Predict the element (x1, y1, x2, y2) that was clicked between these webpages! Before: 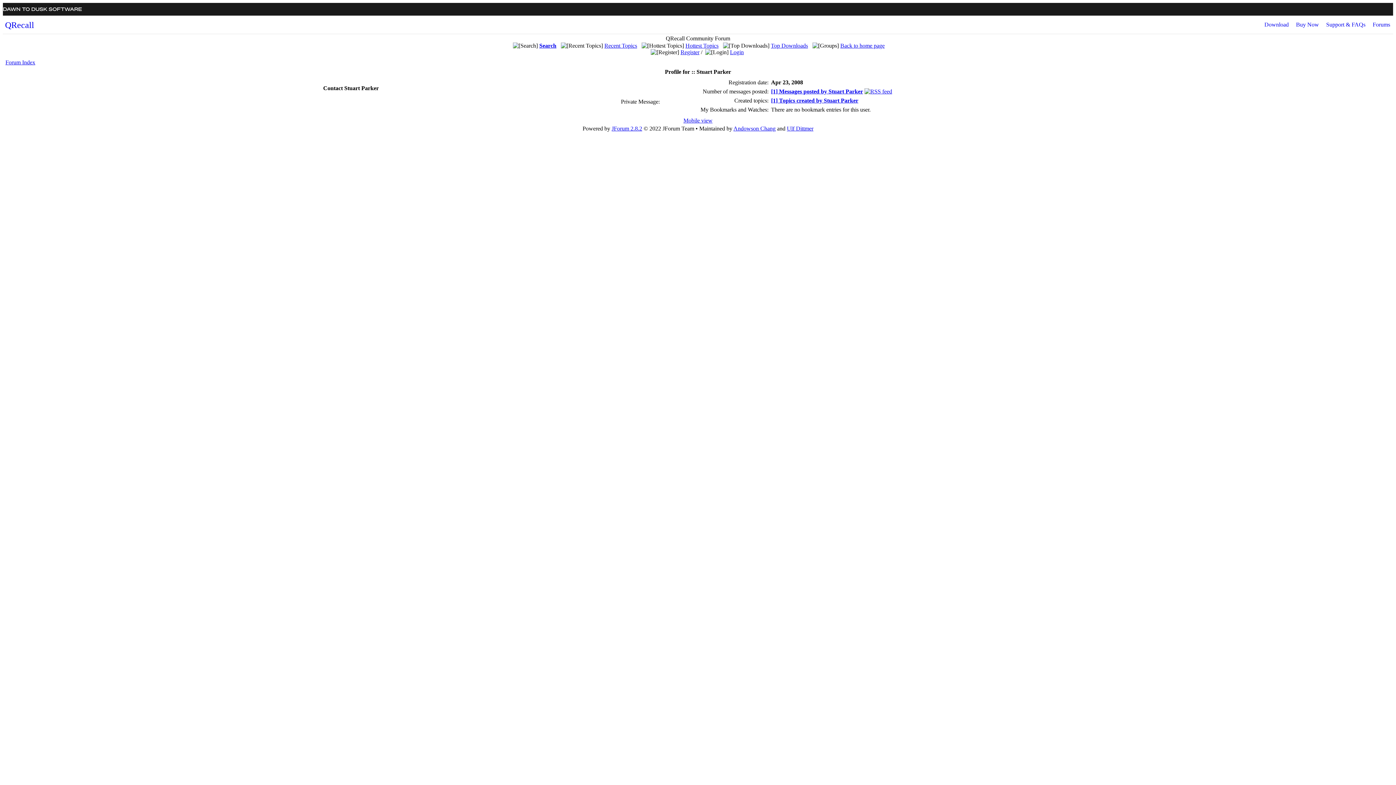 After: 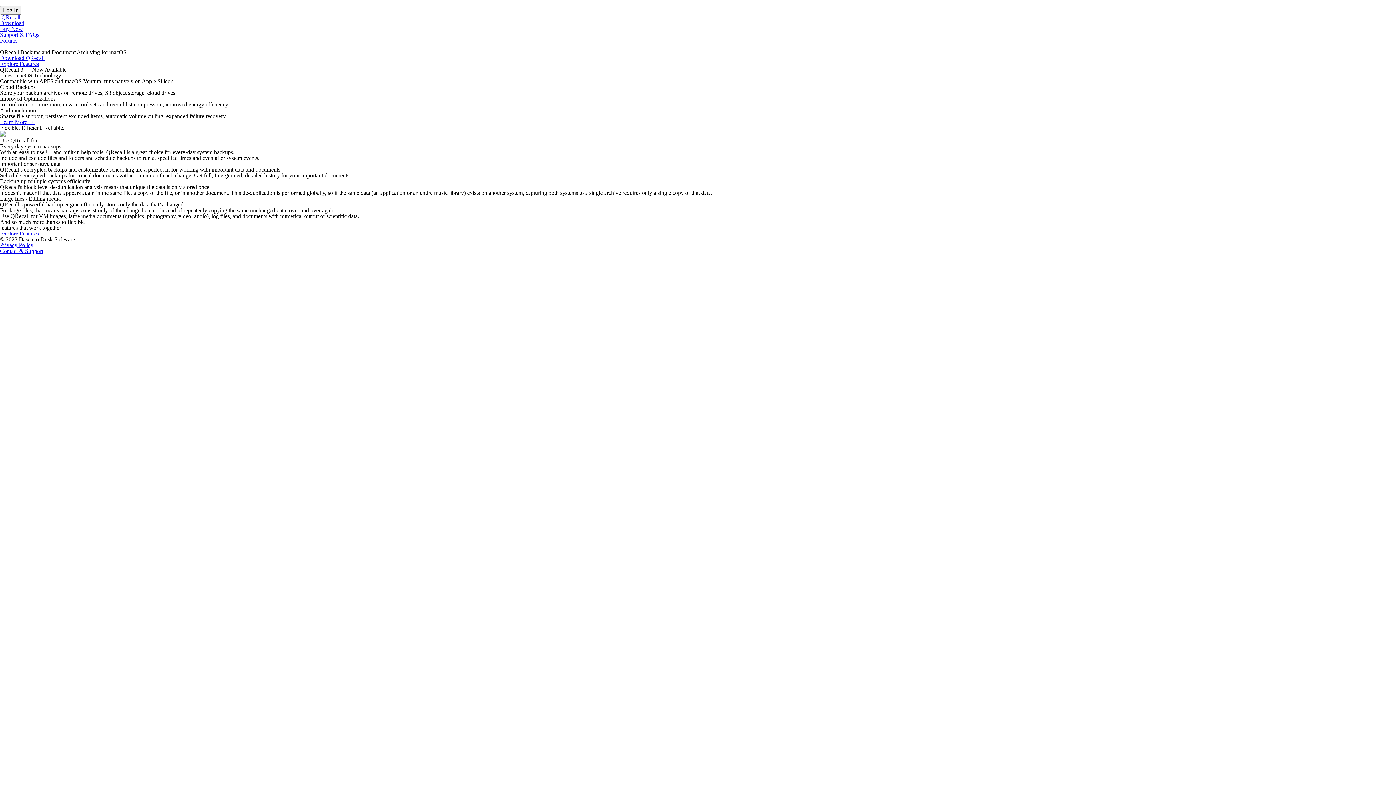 Action: bbox: (2, 19, 34, 28) label:  QRecall